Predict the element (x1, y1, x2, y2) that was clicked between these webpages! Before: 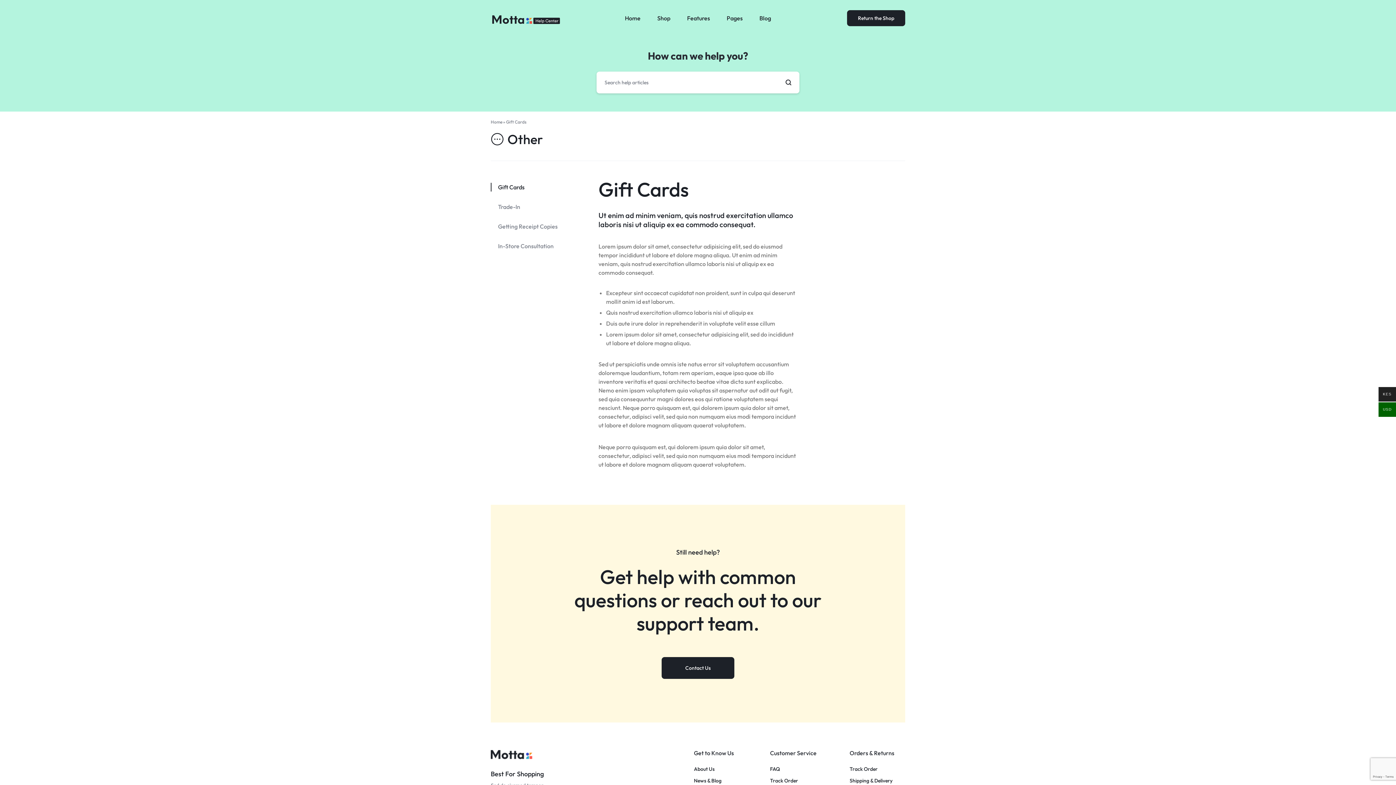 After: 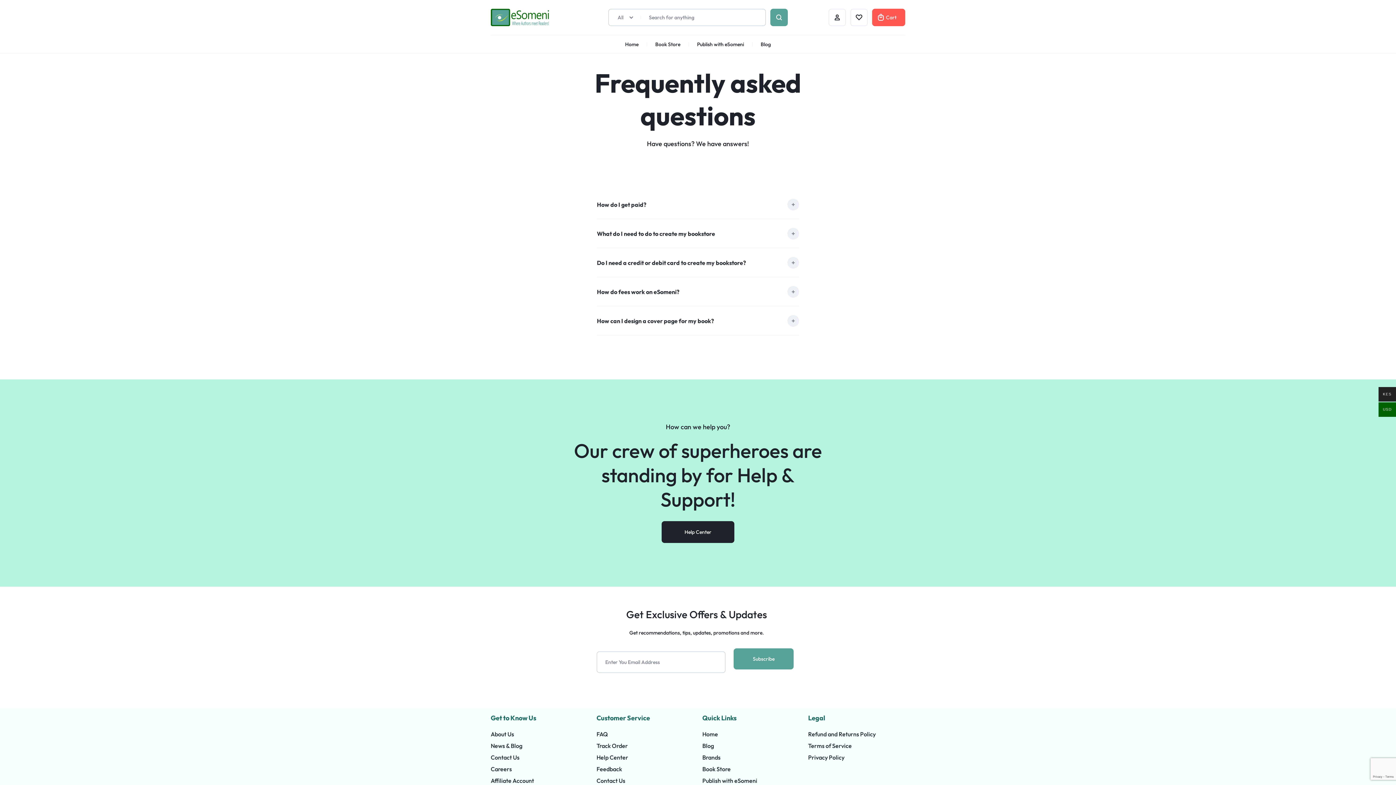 Action: bbox: (770, 766, 780, 772) label: FAQ